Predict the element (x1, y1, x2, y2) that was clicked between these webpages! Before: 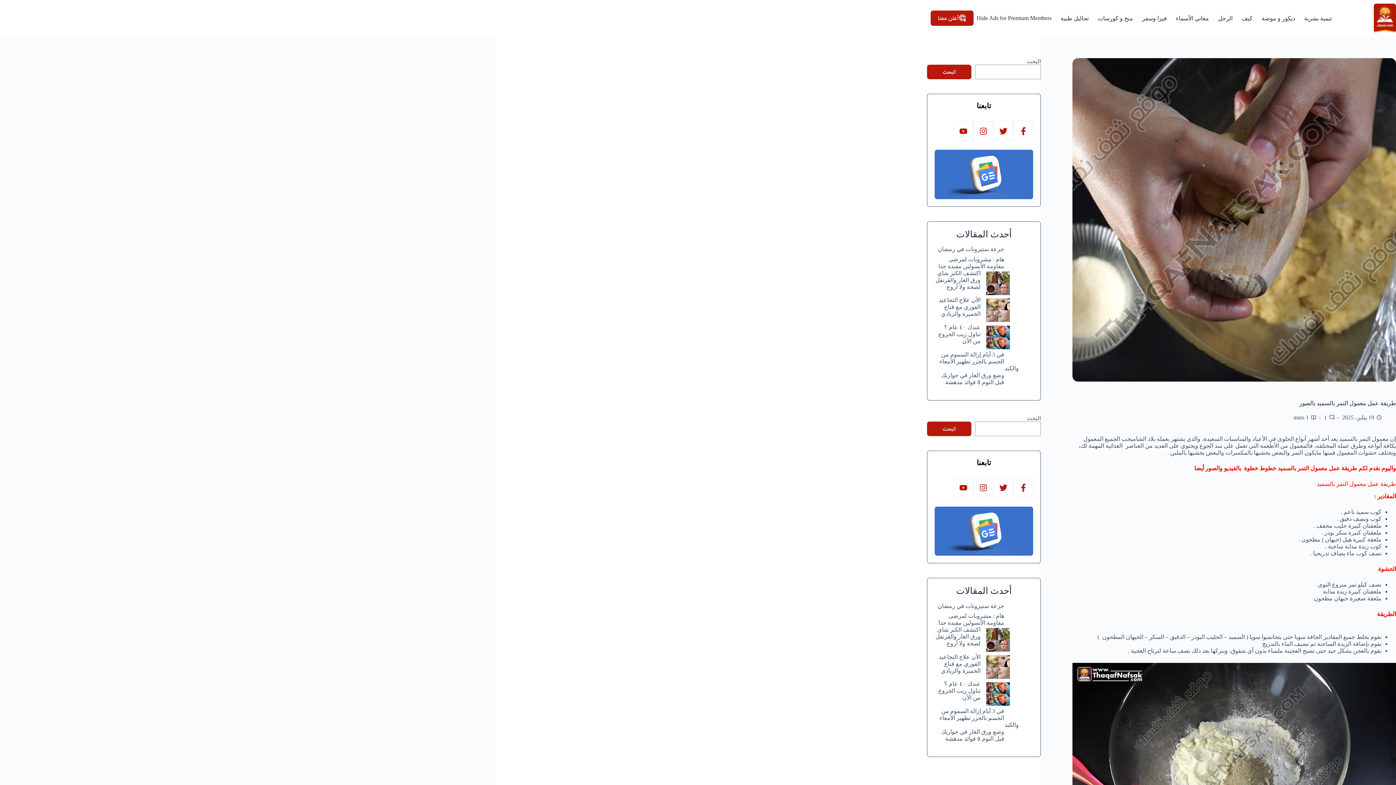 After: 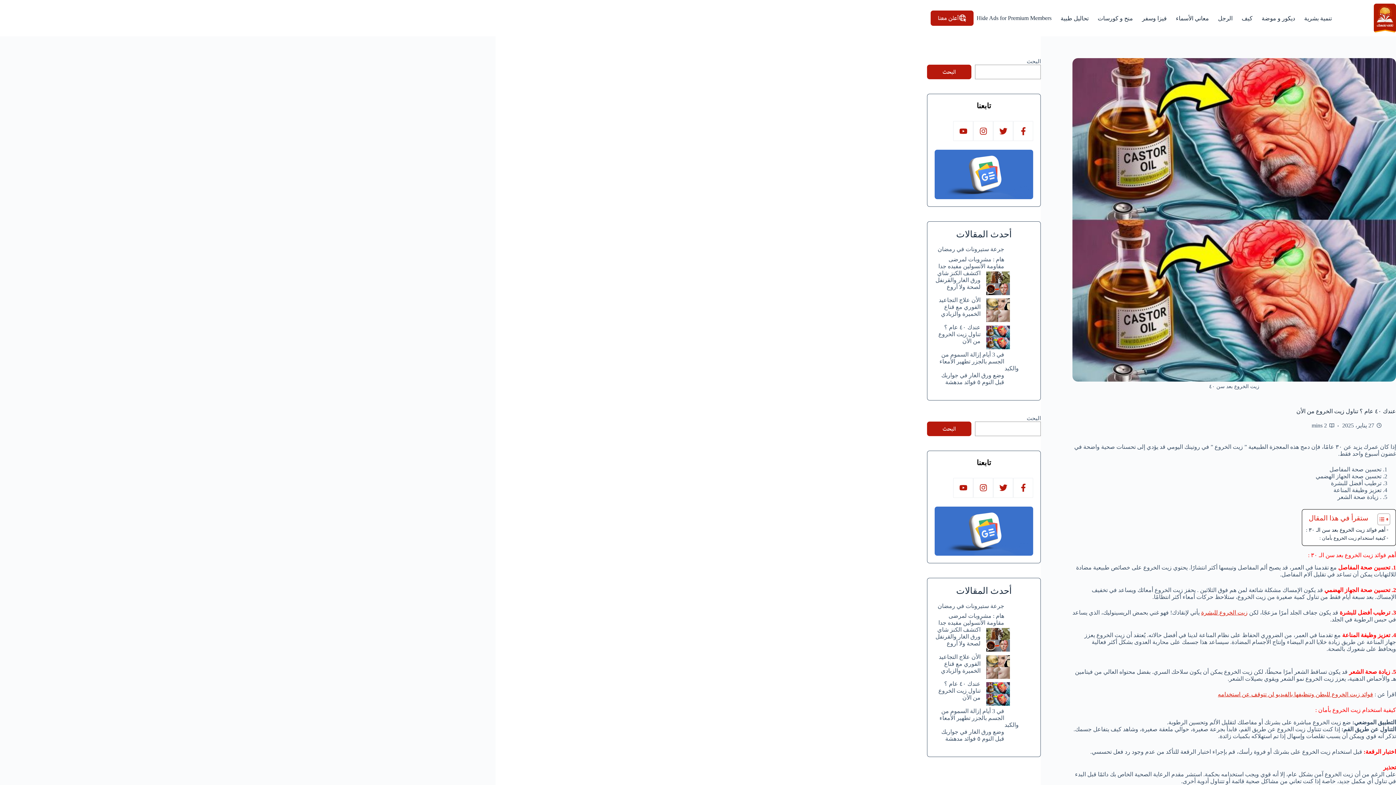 Action: label: عندك ٤٠ عام ؟ تناول زيت الخروع من الأن bbox: (986, 325, 1010, 349)